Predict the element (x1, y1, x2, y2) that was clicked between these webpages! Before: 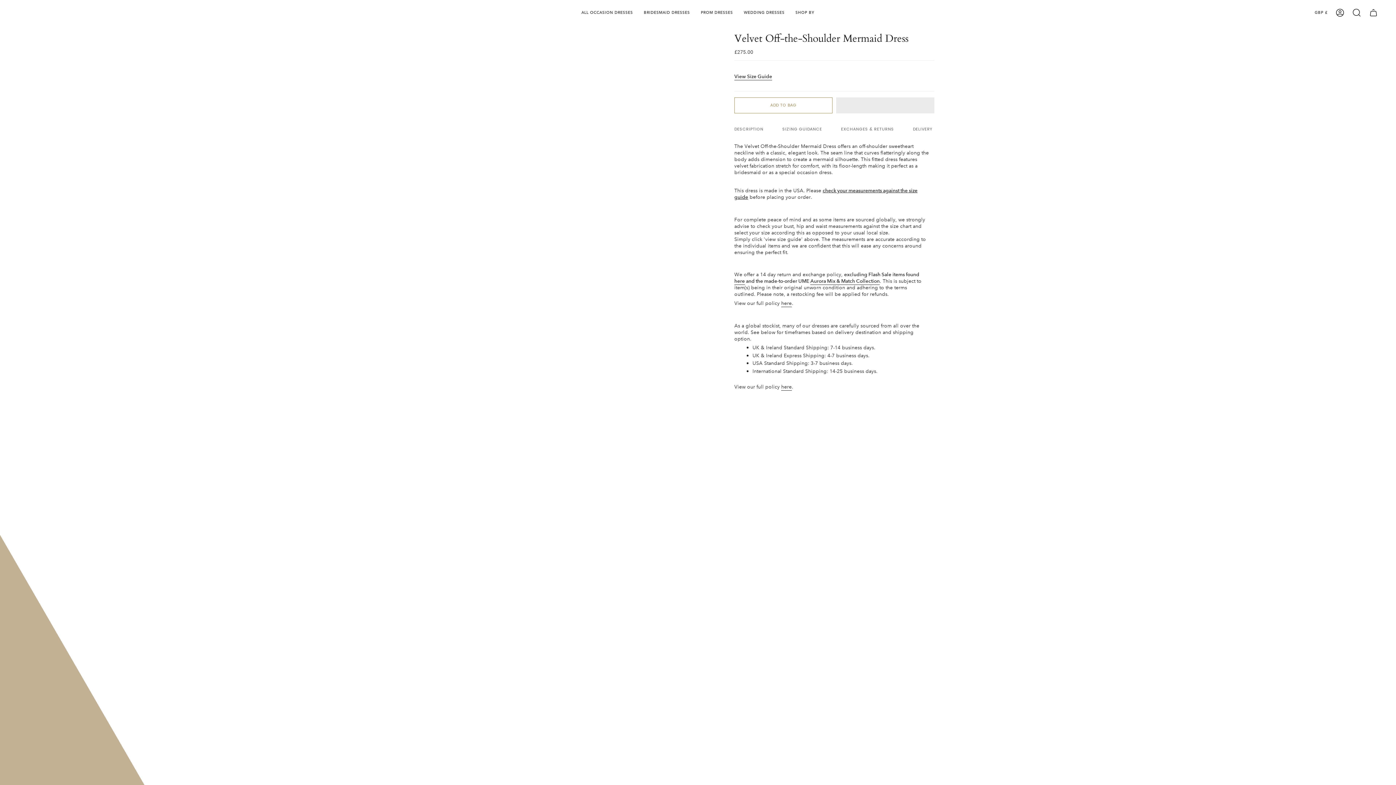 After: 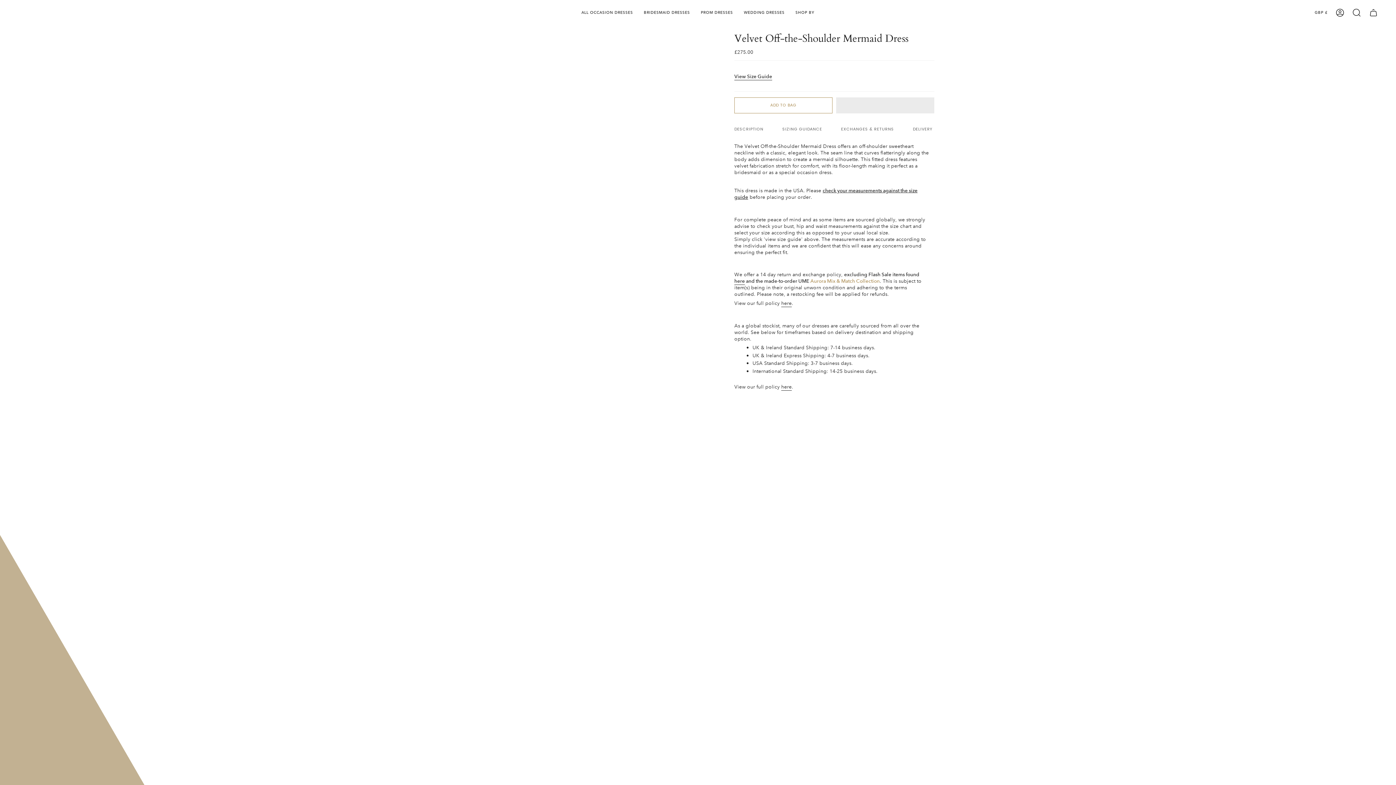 Action: label: Aurora Mix & Match Collection bbox: (810, 277, 880, 286)